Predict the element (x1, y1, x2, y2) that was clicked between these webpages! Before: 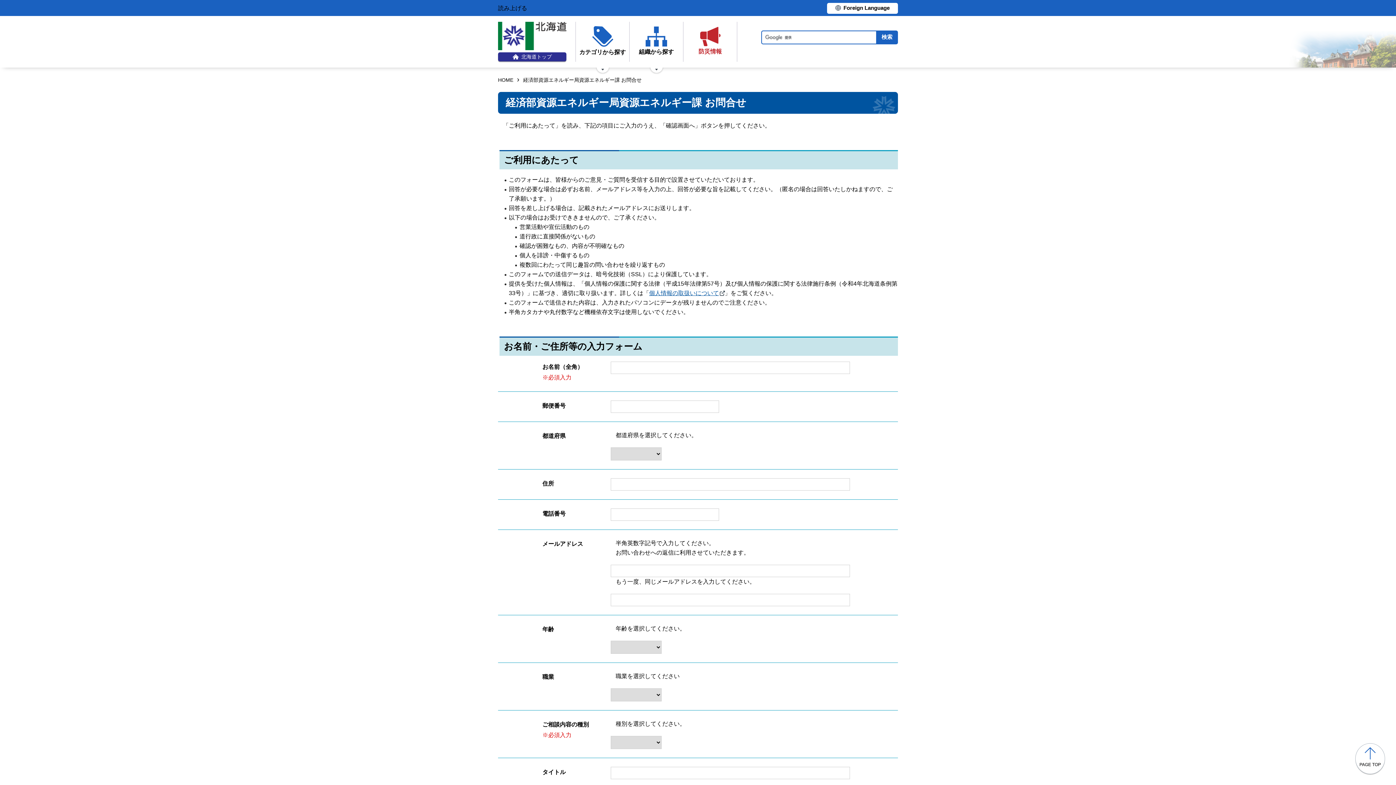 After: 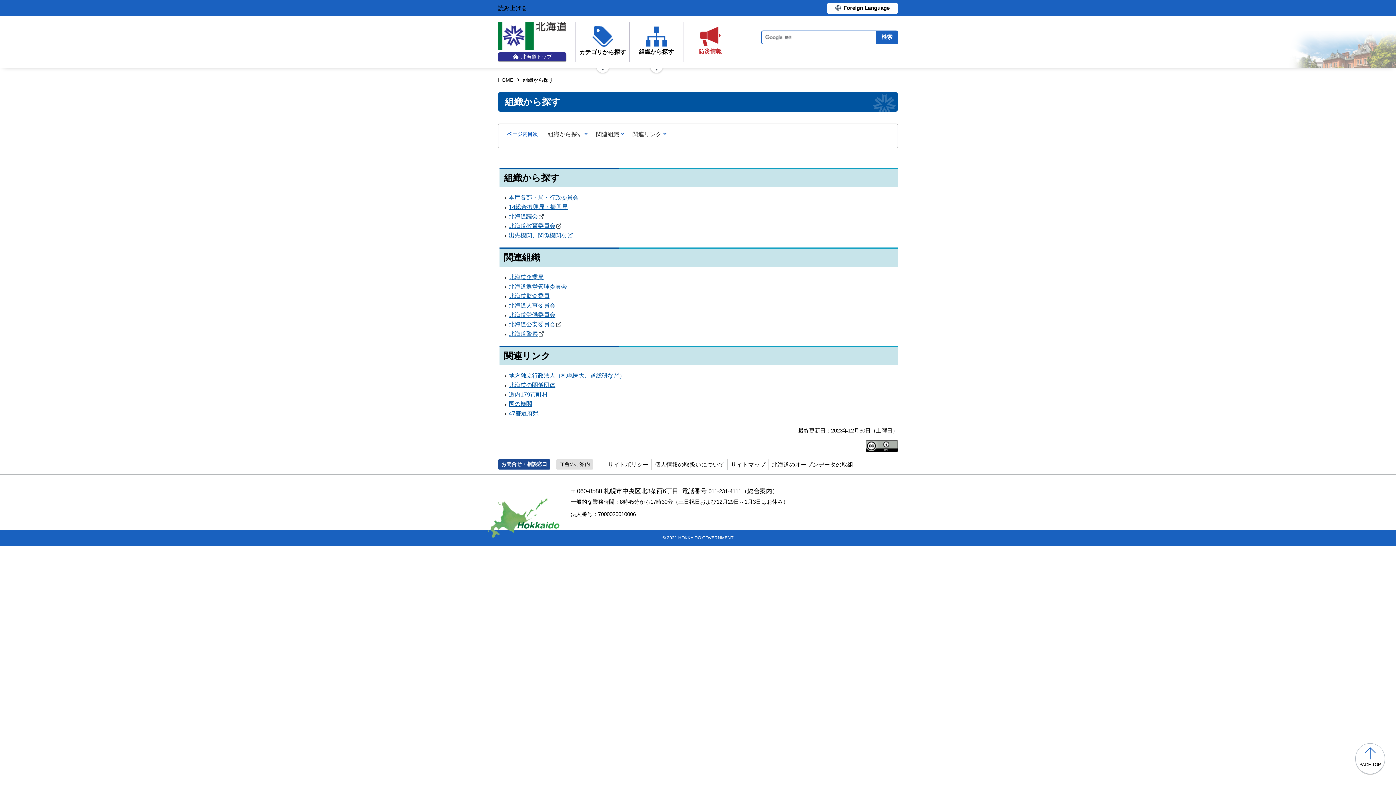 Action: label: 組織から探す bbox: (630, 21, 682, 61)